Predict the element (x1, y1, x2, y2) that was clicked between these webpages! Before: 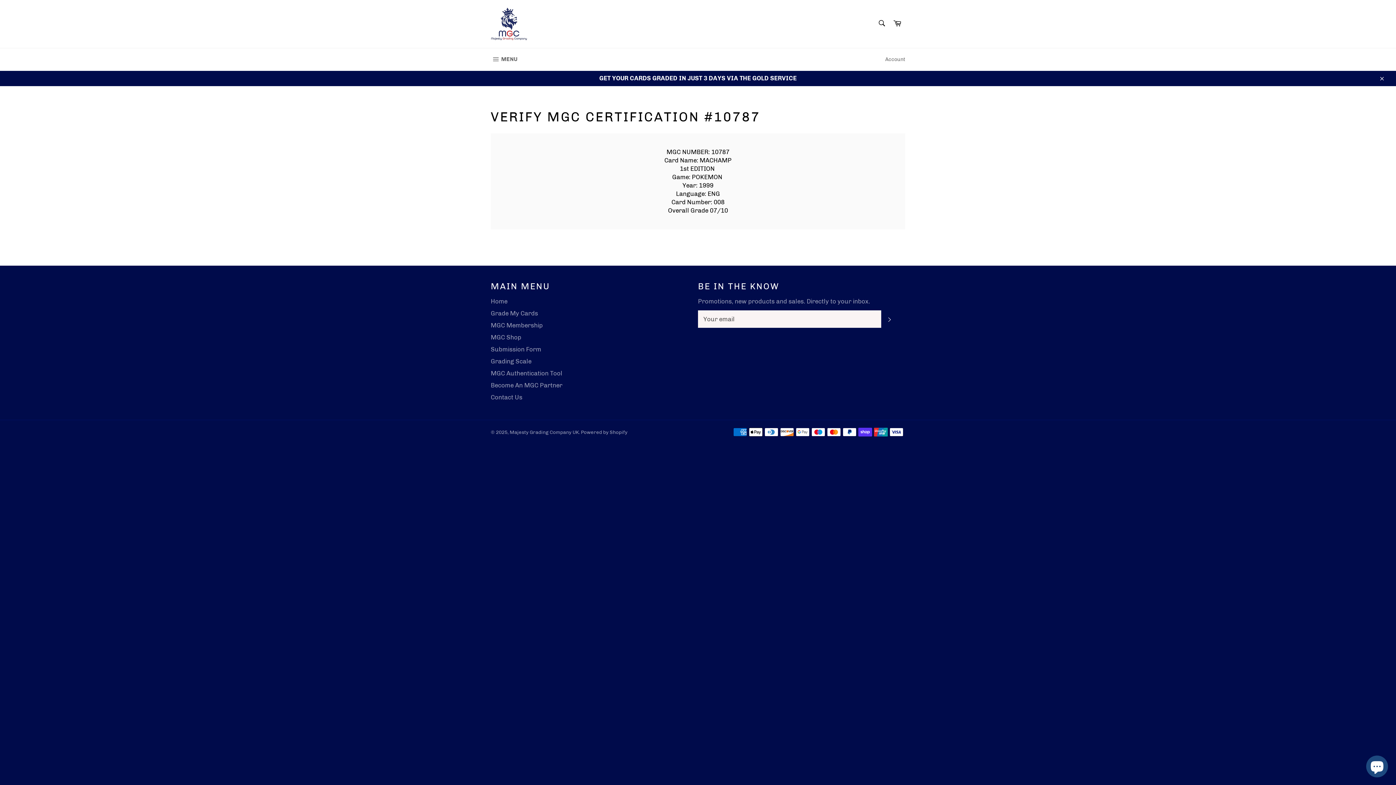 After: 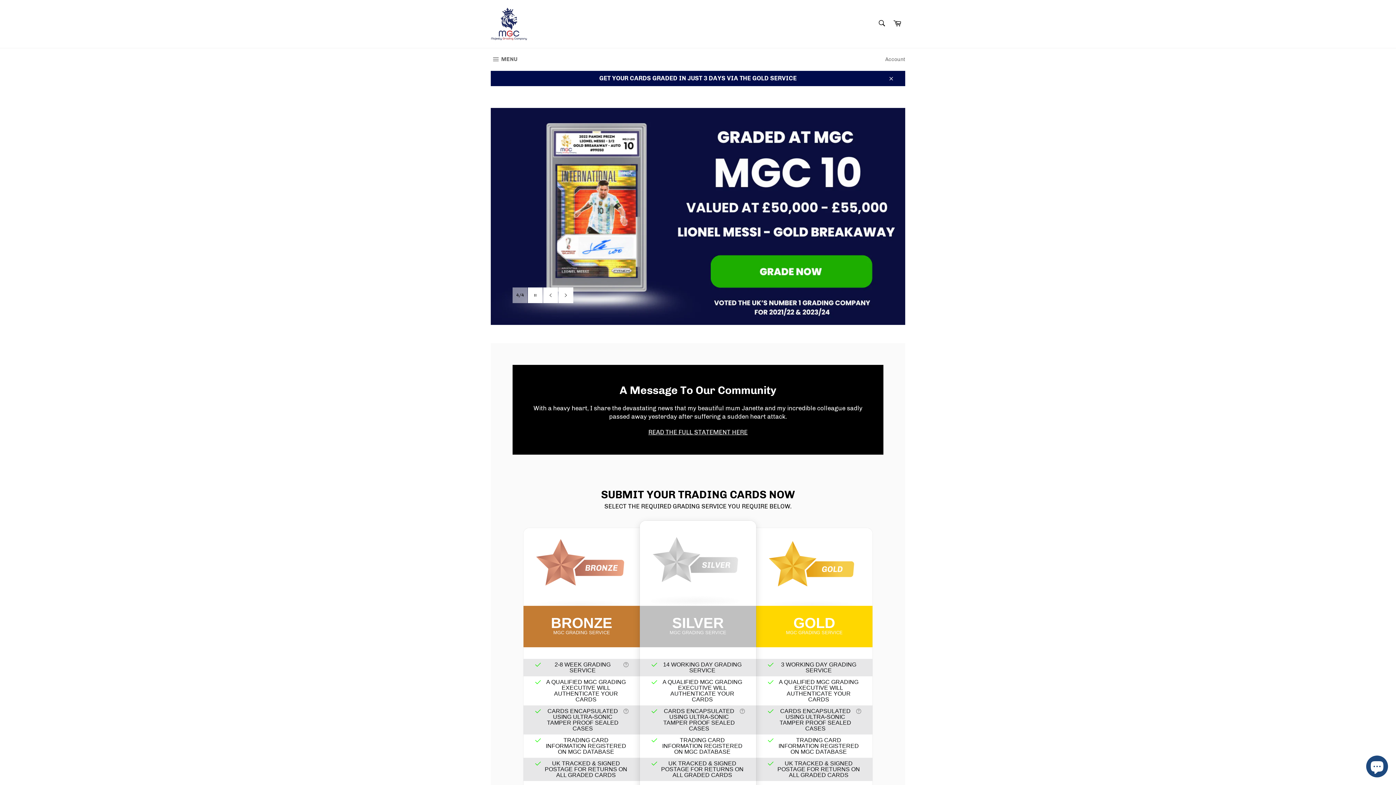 Action: bbox: (509, 429, 578, 435) label: Majesty Grading Company UK